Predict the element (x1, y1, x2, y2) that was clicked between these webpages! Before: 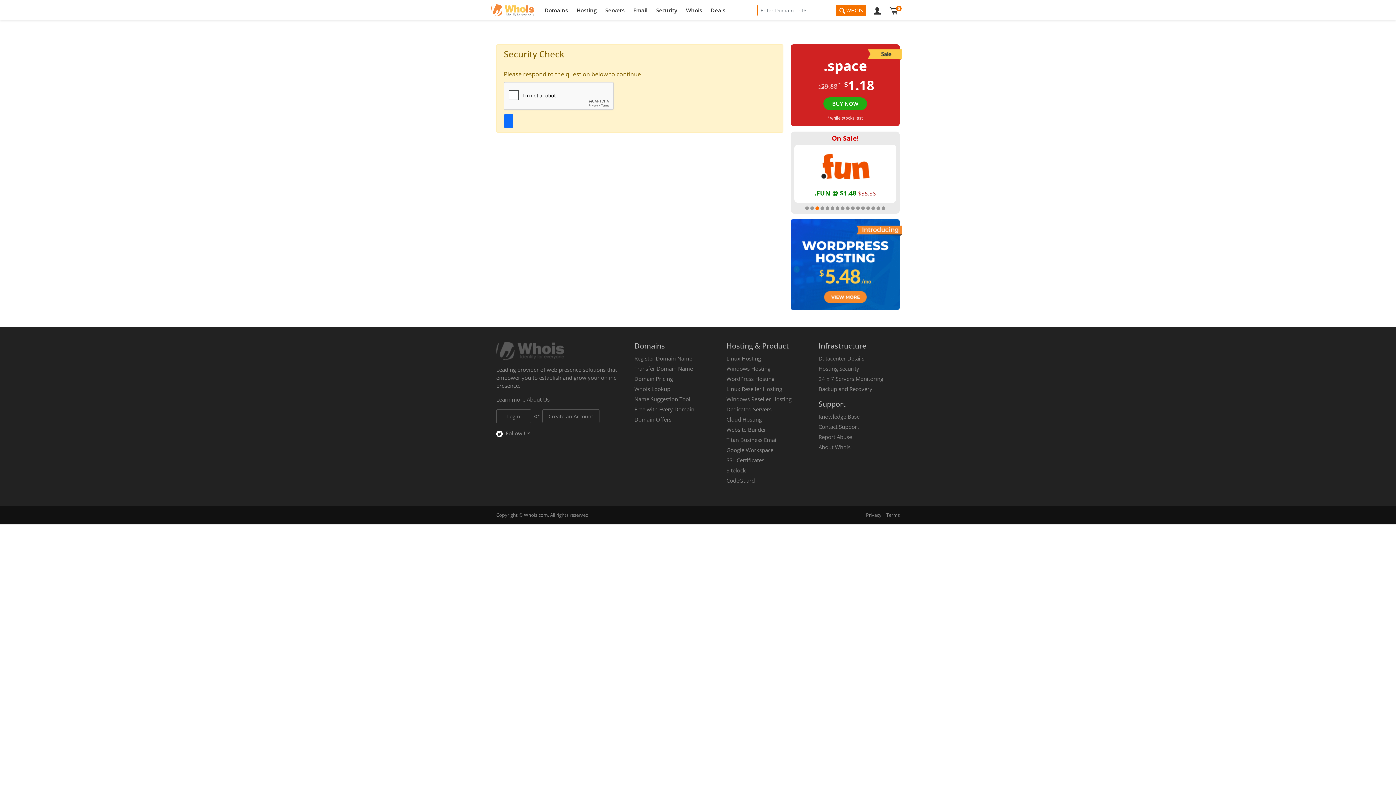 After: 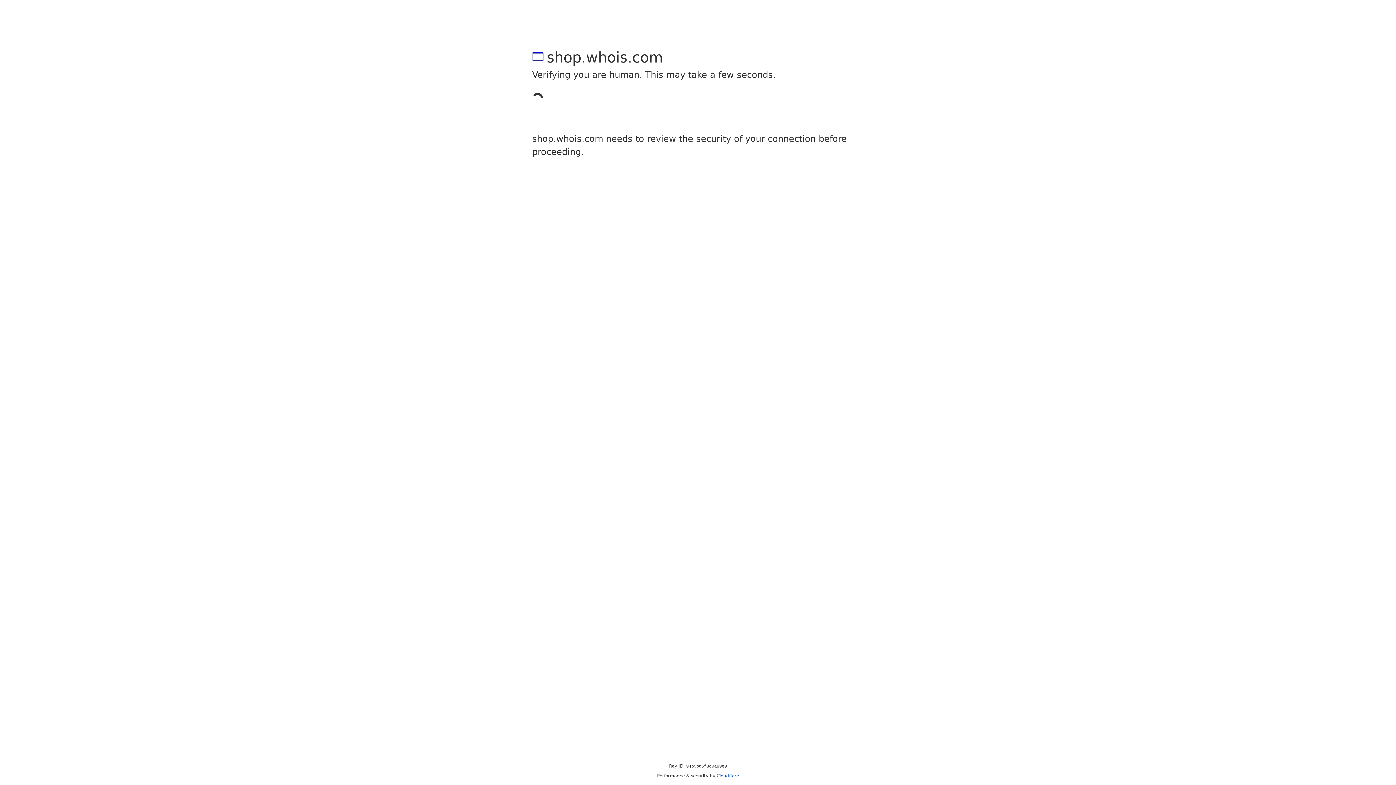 Action: bbox: (726, 477, 755, 484) label: CodeGuard